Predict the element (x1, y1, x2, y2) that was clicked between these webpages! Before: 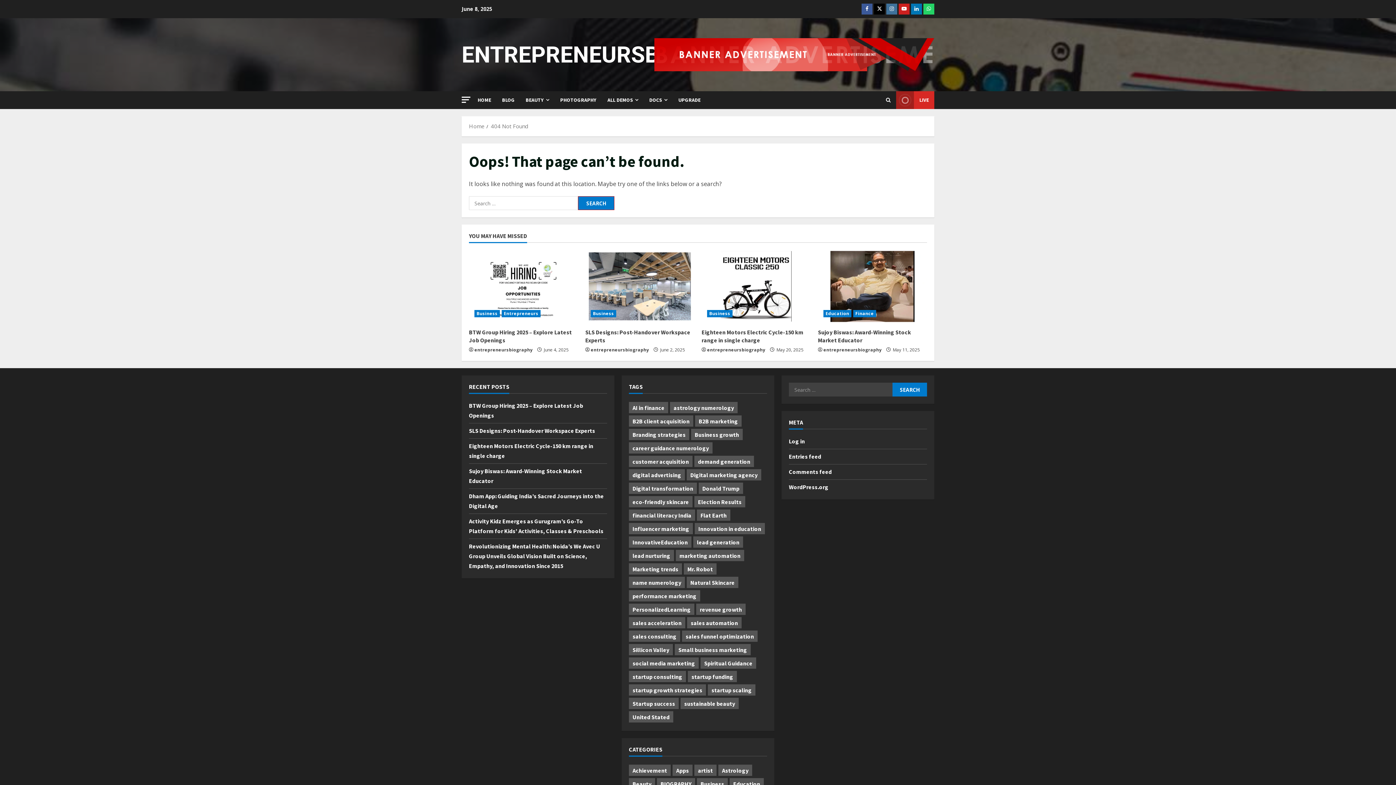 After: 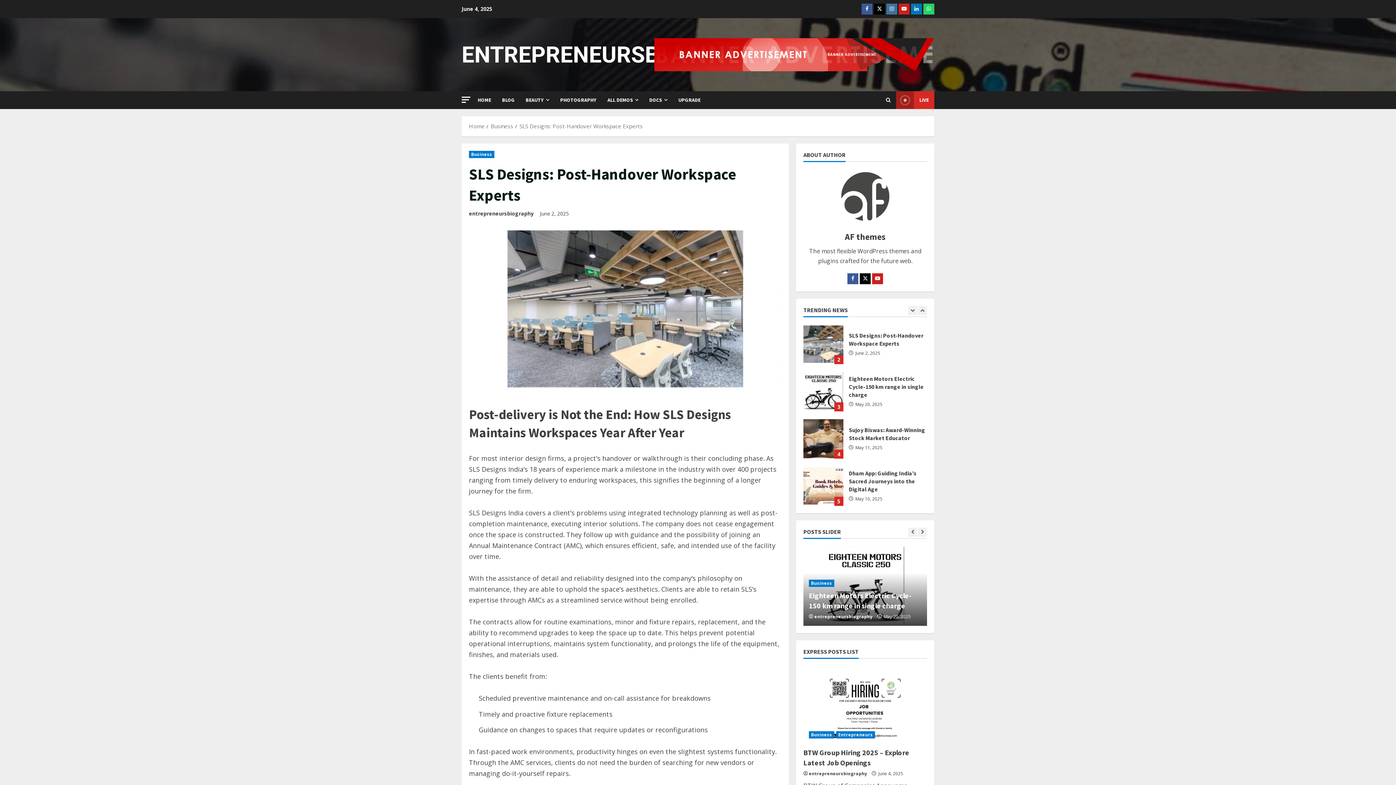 Action: bbox: (469, 427, 595, 434) label: SLS Designs: Post-Handover Workspace Experts